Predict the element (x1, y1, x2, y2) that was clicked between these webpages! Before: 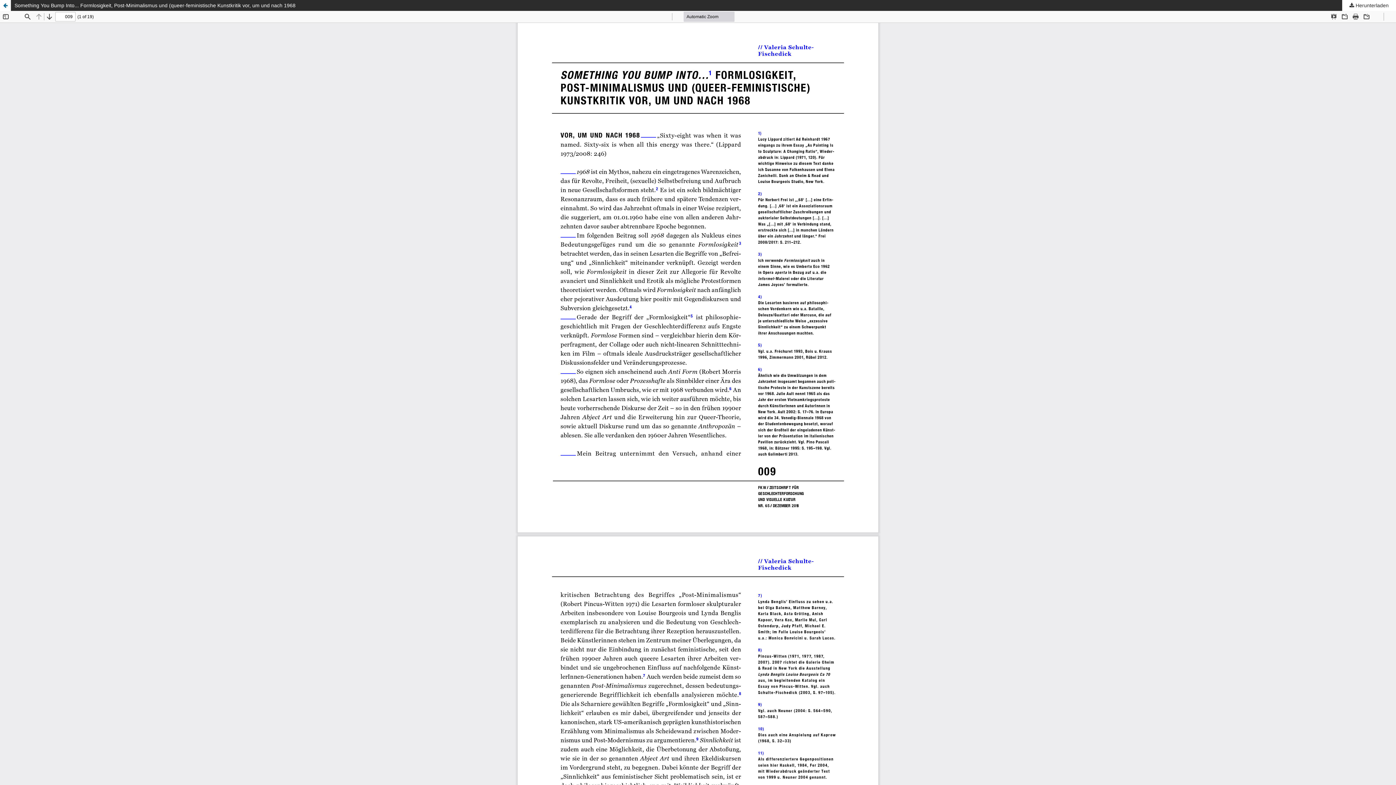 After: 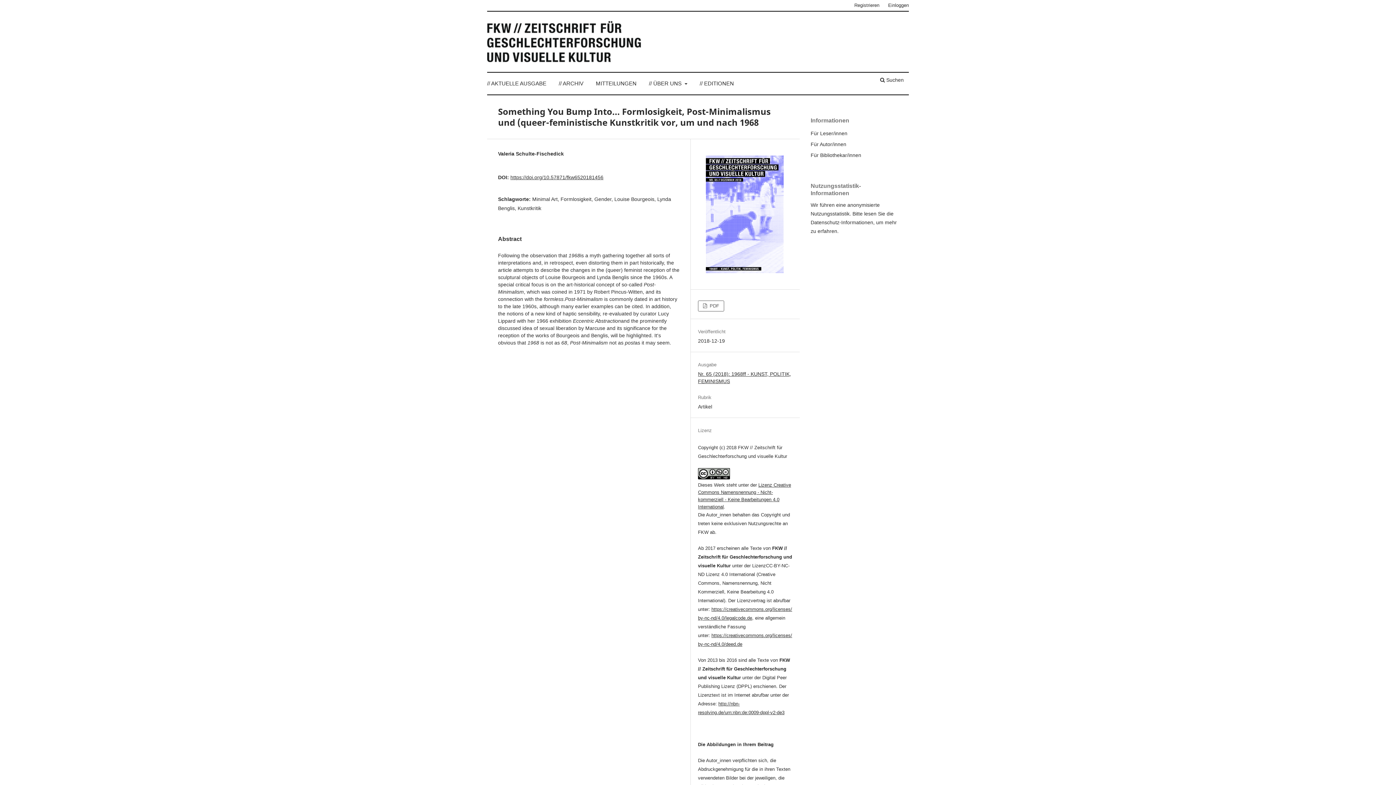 Action: label: Zu Artikeldetails zurückkehren bbox: (0, 0, 10, 10)